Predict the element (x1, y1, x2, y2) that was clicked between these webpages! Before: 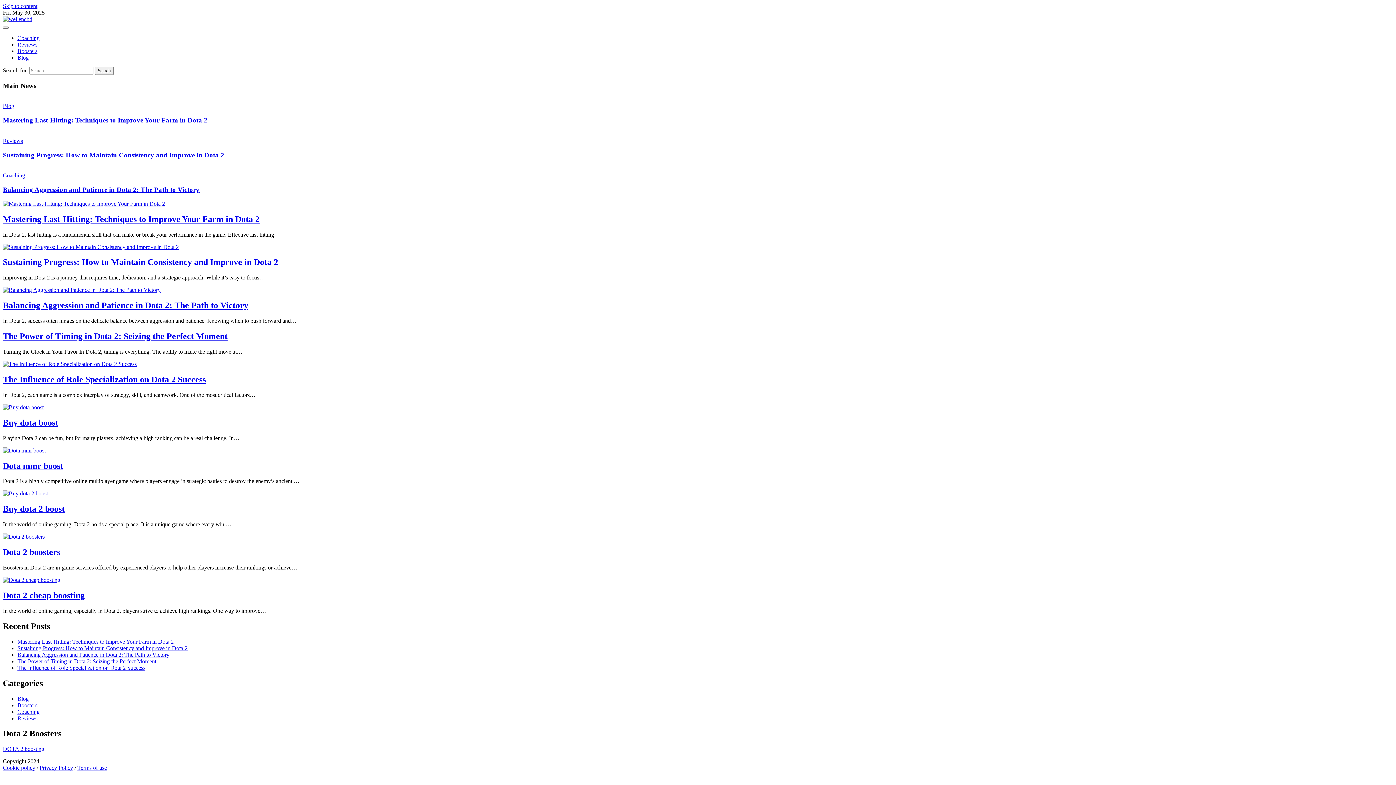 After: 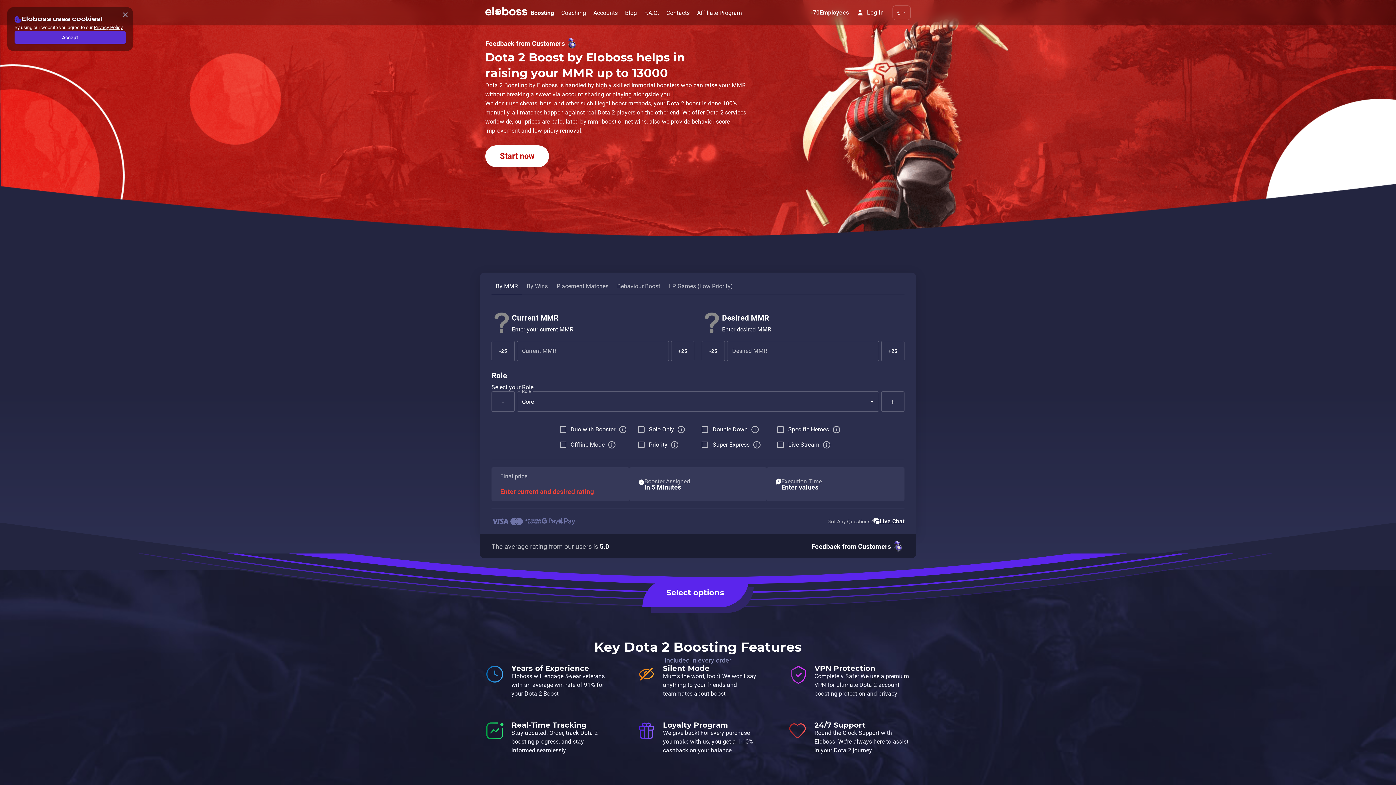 Action: bbox: (2, 746, 44, 752) label: DOTA 2 boosting